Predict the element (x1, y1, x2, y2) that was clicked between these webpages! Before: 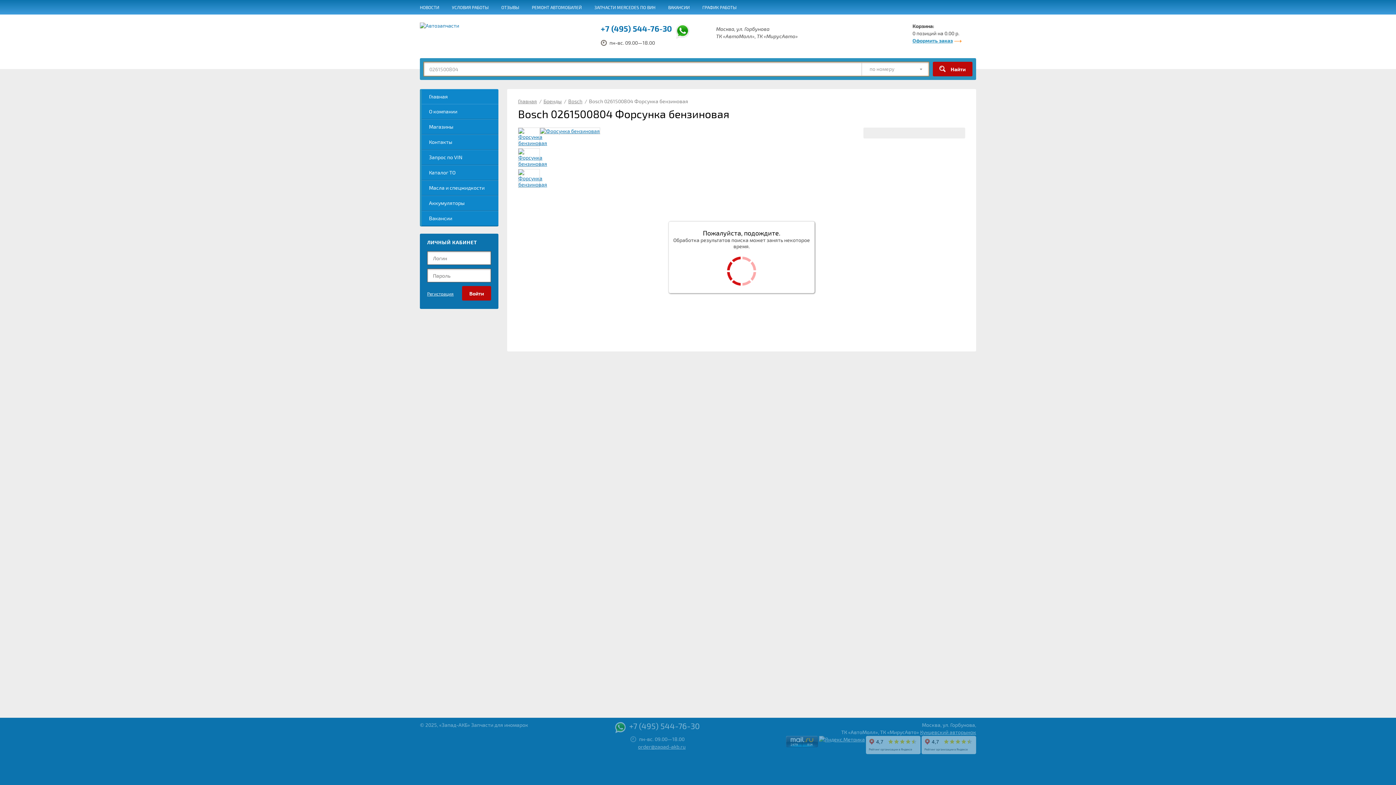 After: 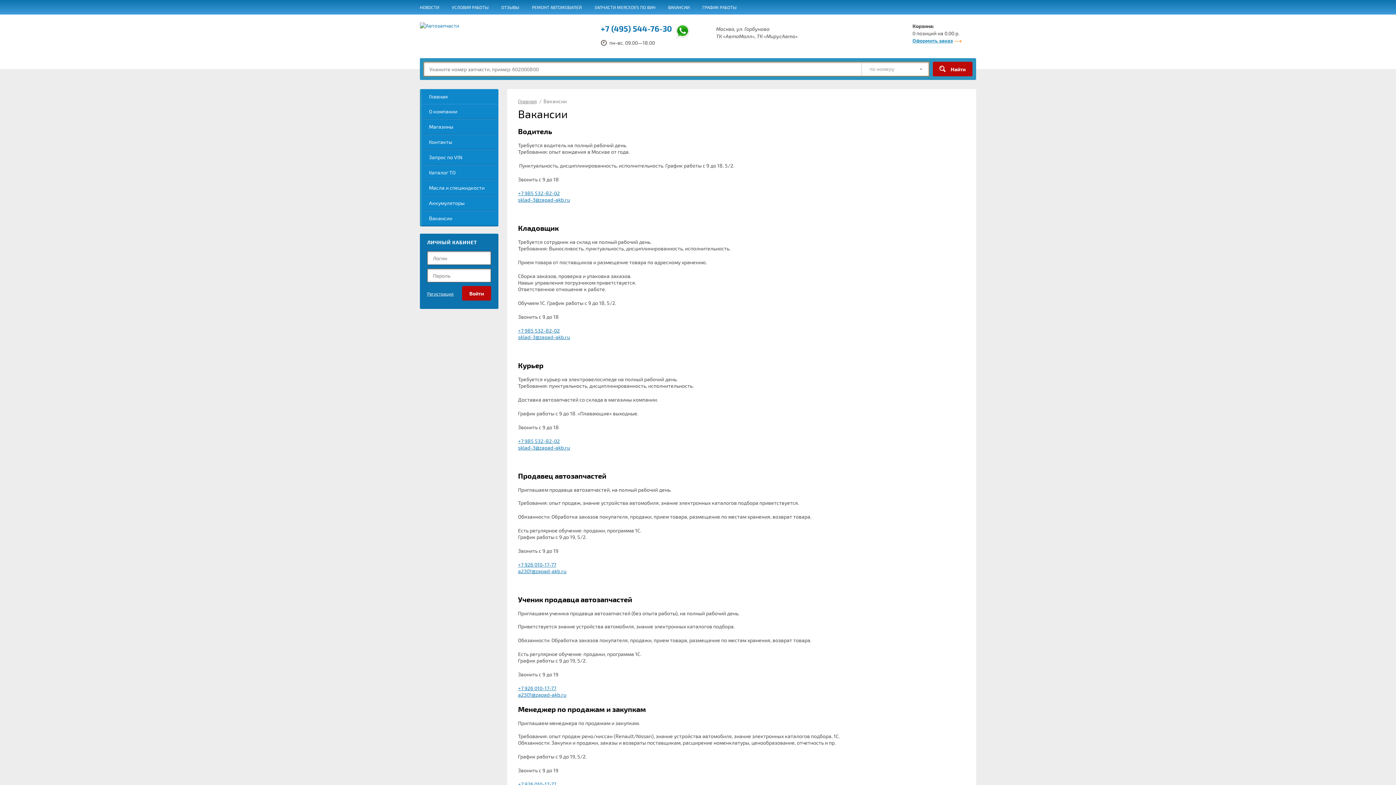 Action: label: ВАКАНСИИ bbox: (668, 0, 689, 14)